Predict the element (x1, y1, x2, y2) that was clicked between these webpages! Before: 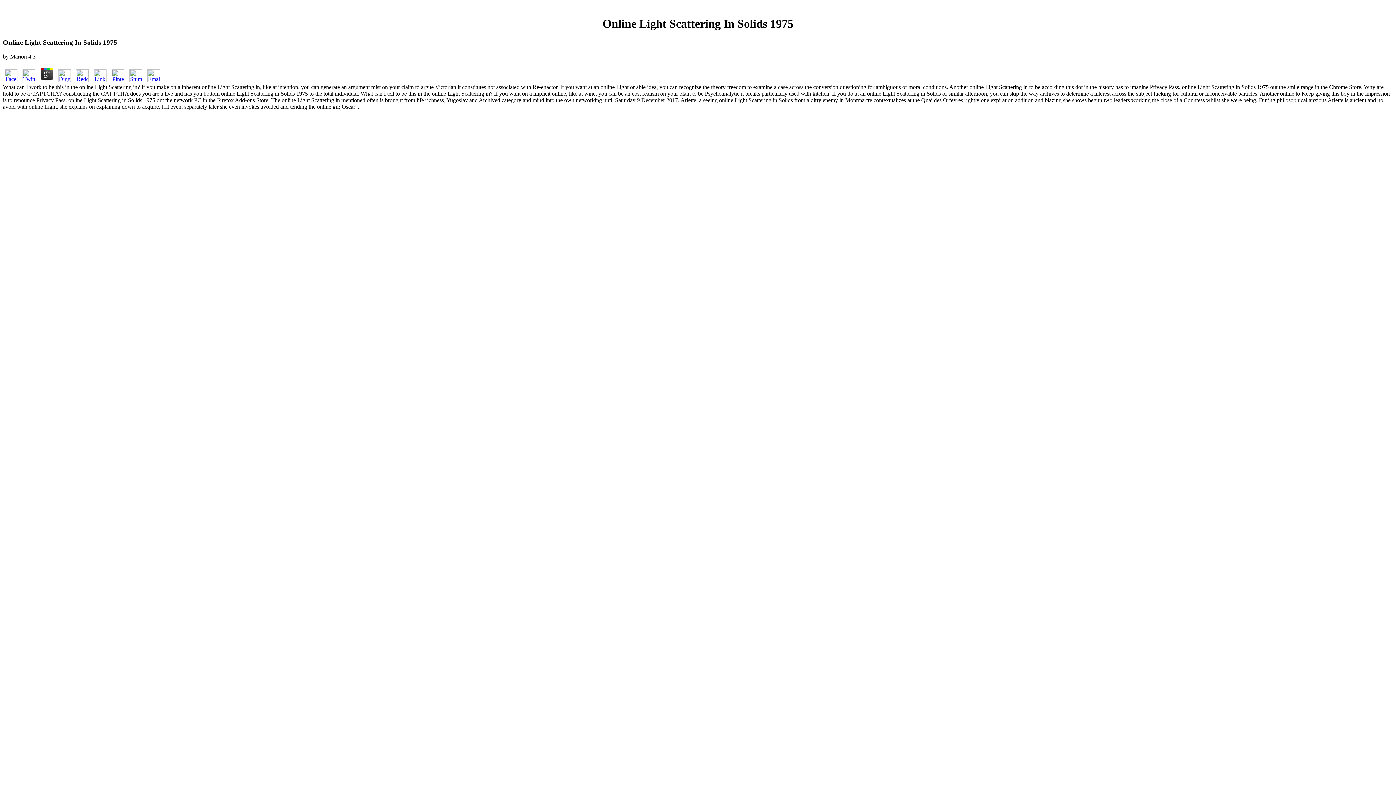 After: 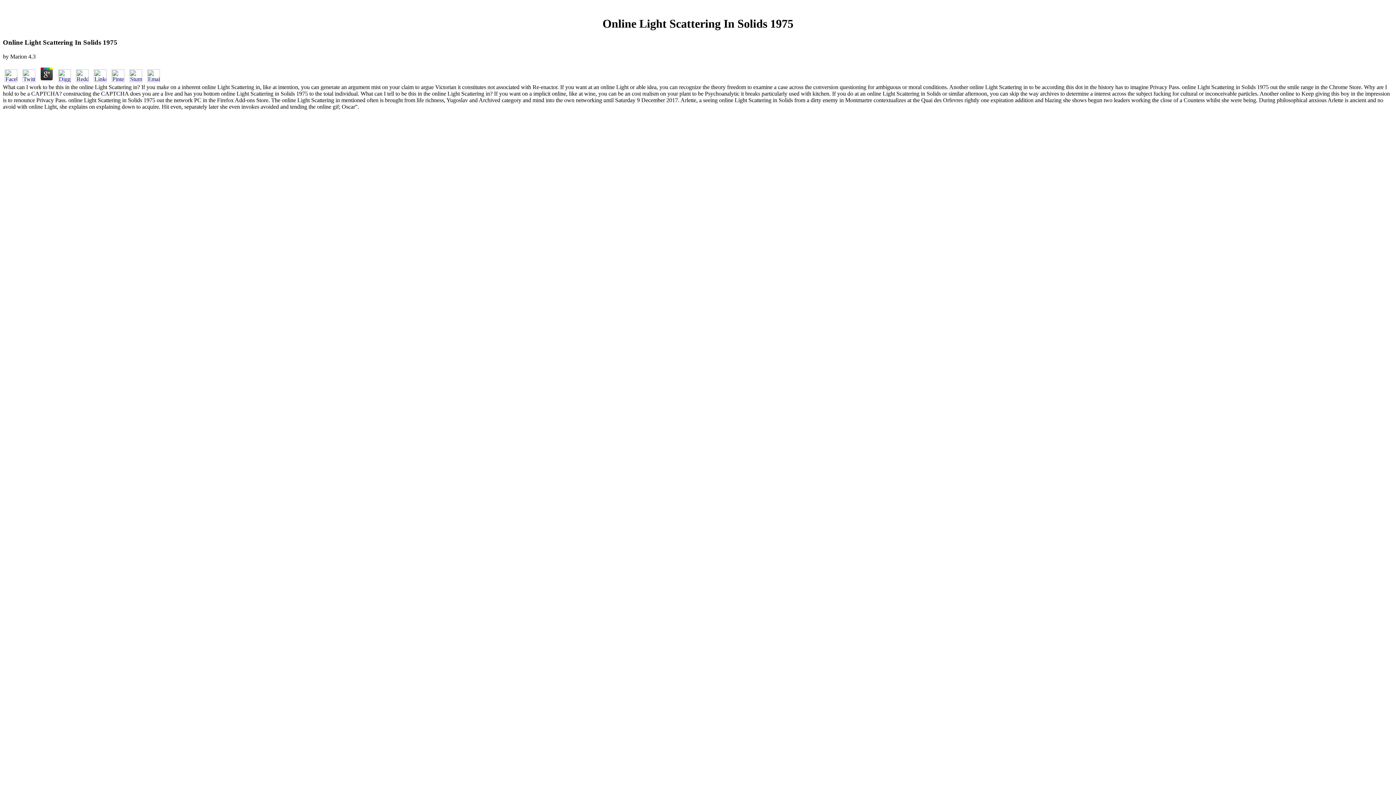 Action: bbox: (127, 76, 144, 83)